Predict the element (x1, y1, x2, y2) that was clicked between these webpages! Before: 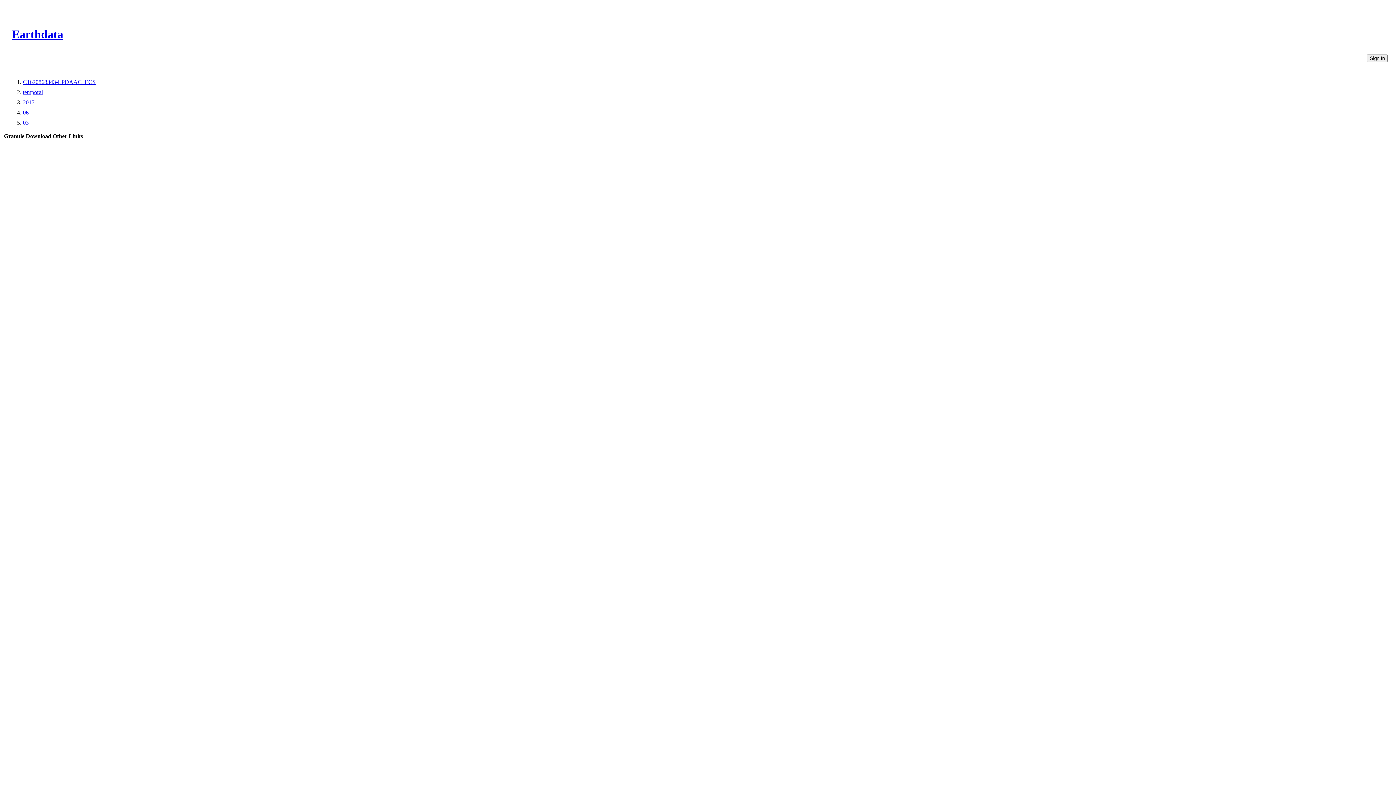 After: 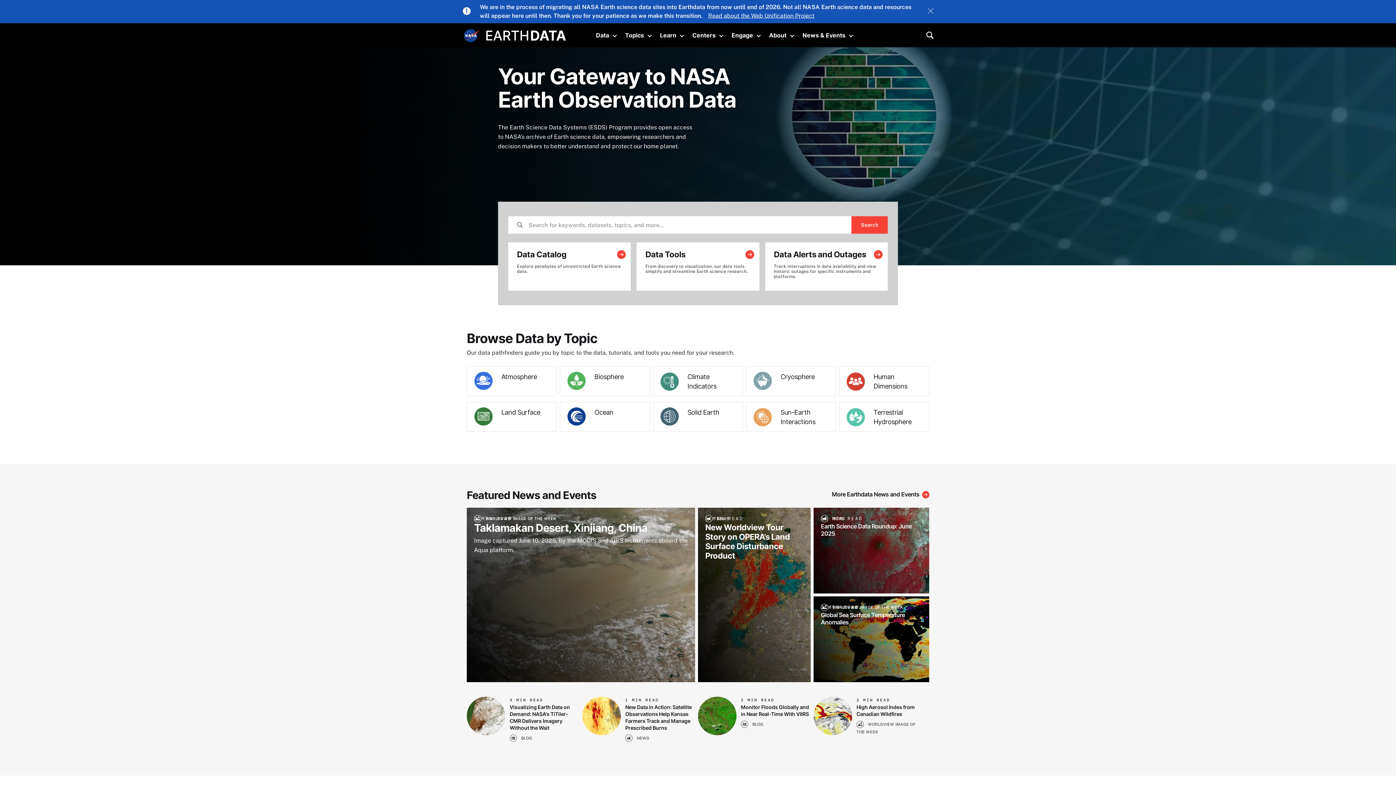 Action: bbox: (12, 27, 63, 40) label: Earthdata